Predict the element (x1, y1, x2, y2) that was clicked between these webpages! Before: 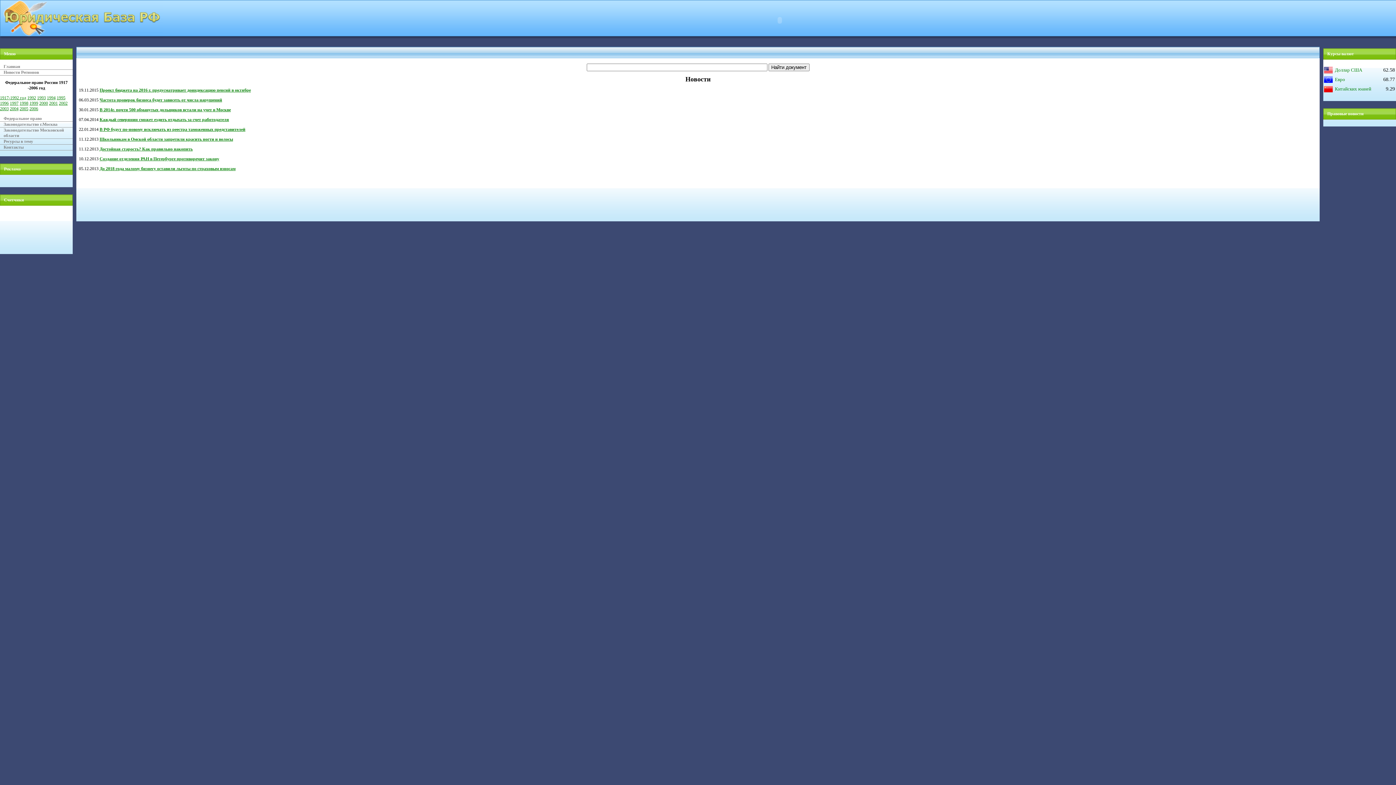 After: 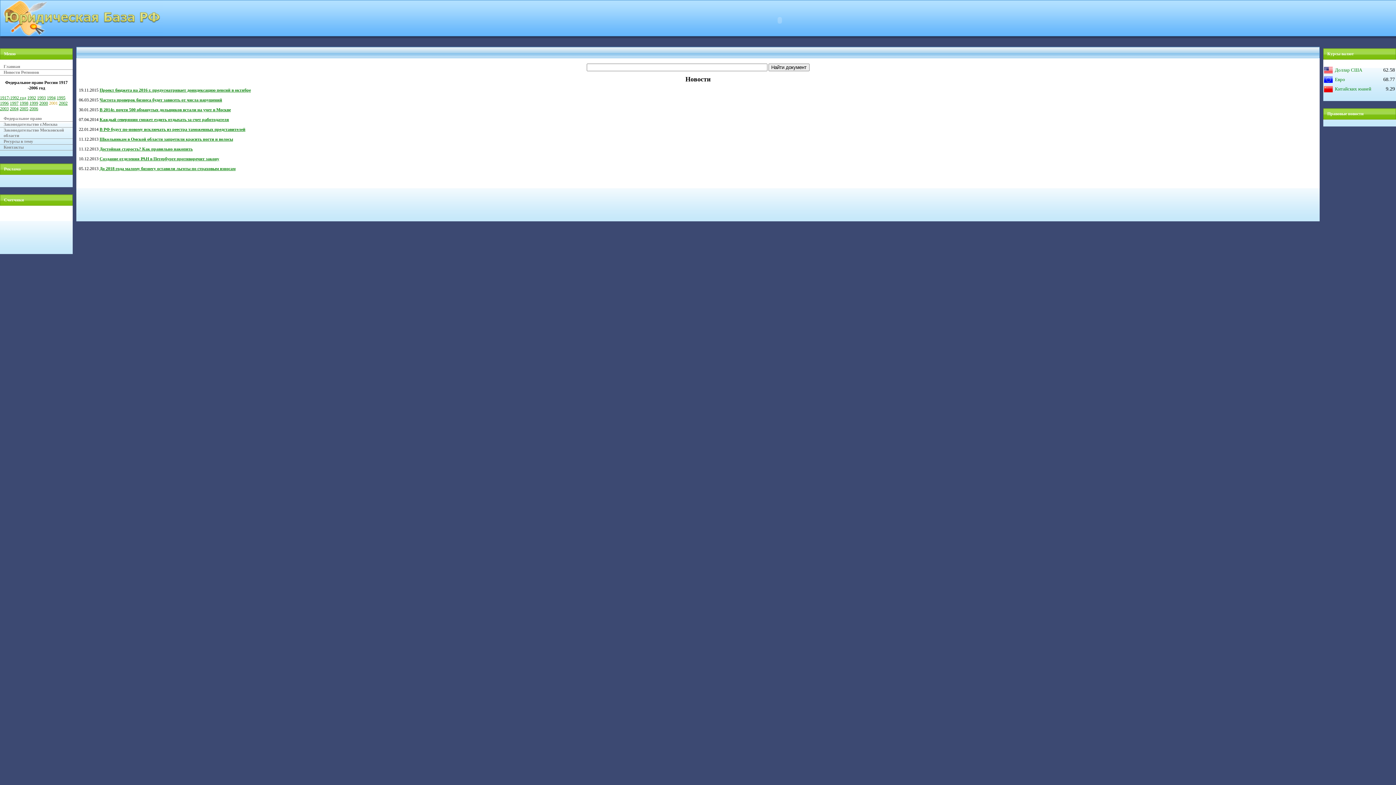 Action: label: 2001 bbox: (49, 100, 57, 105)